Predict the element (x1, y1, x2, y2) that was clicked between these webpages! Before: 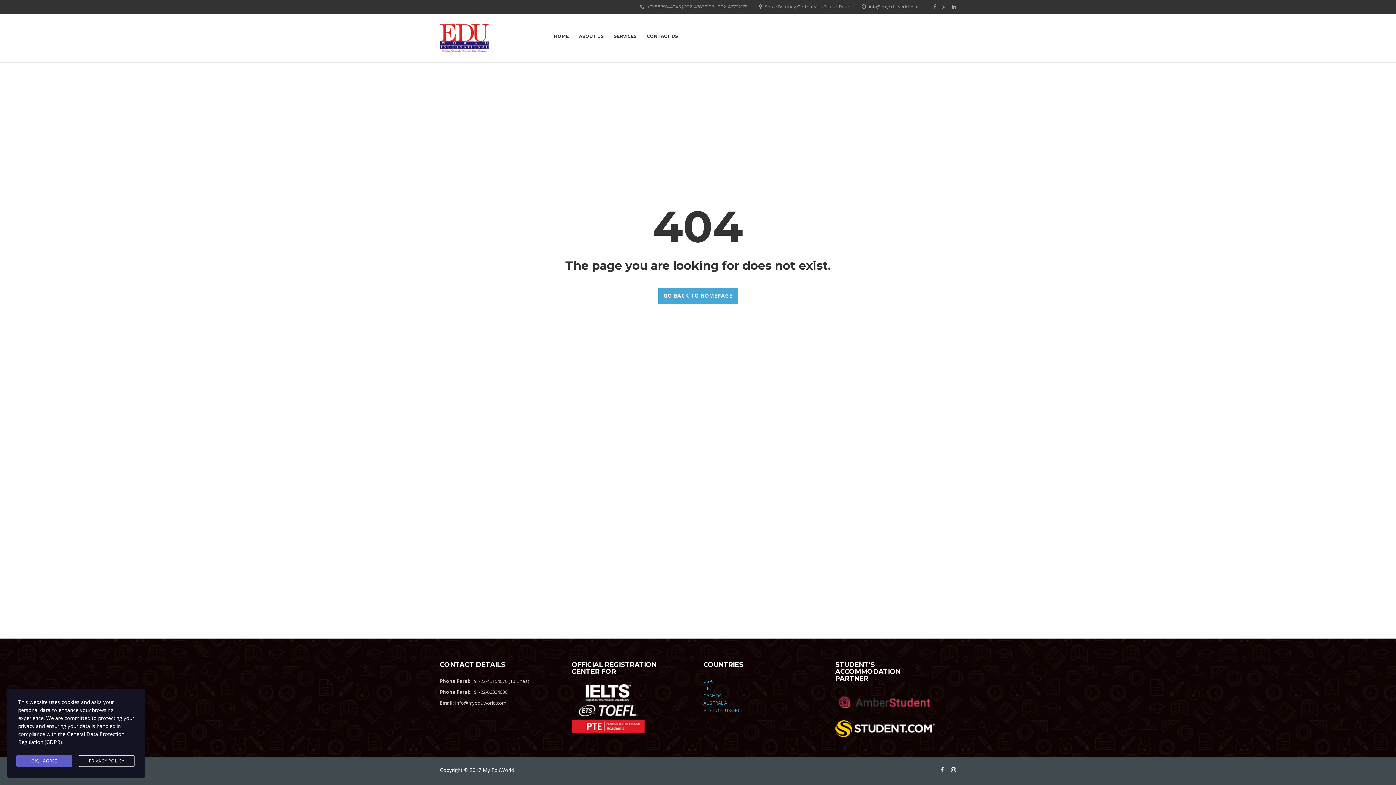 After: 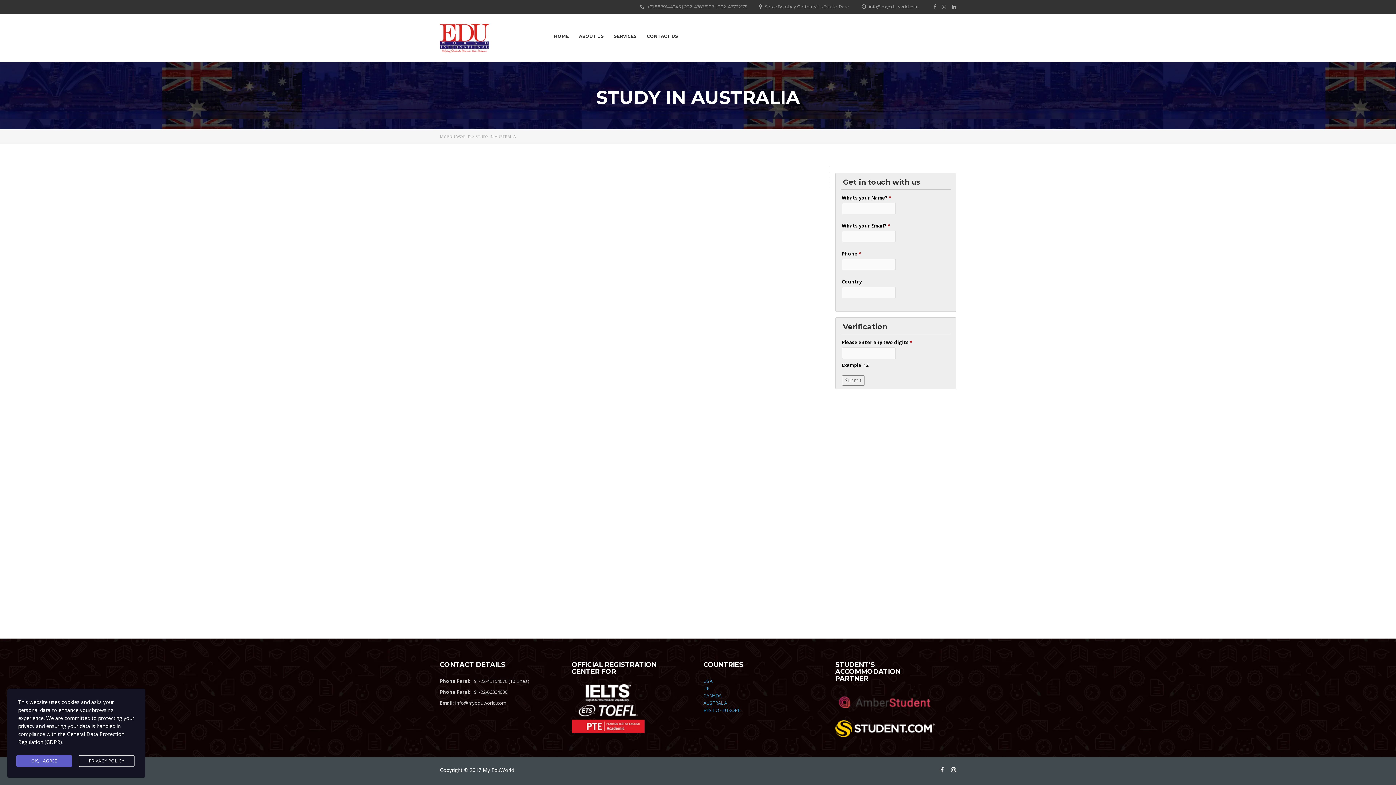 Action: bbox: (703, 699, 727, 706) label: AUSTRALIA